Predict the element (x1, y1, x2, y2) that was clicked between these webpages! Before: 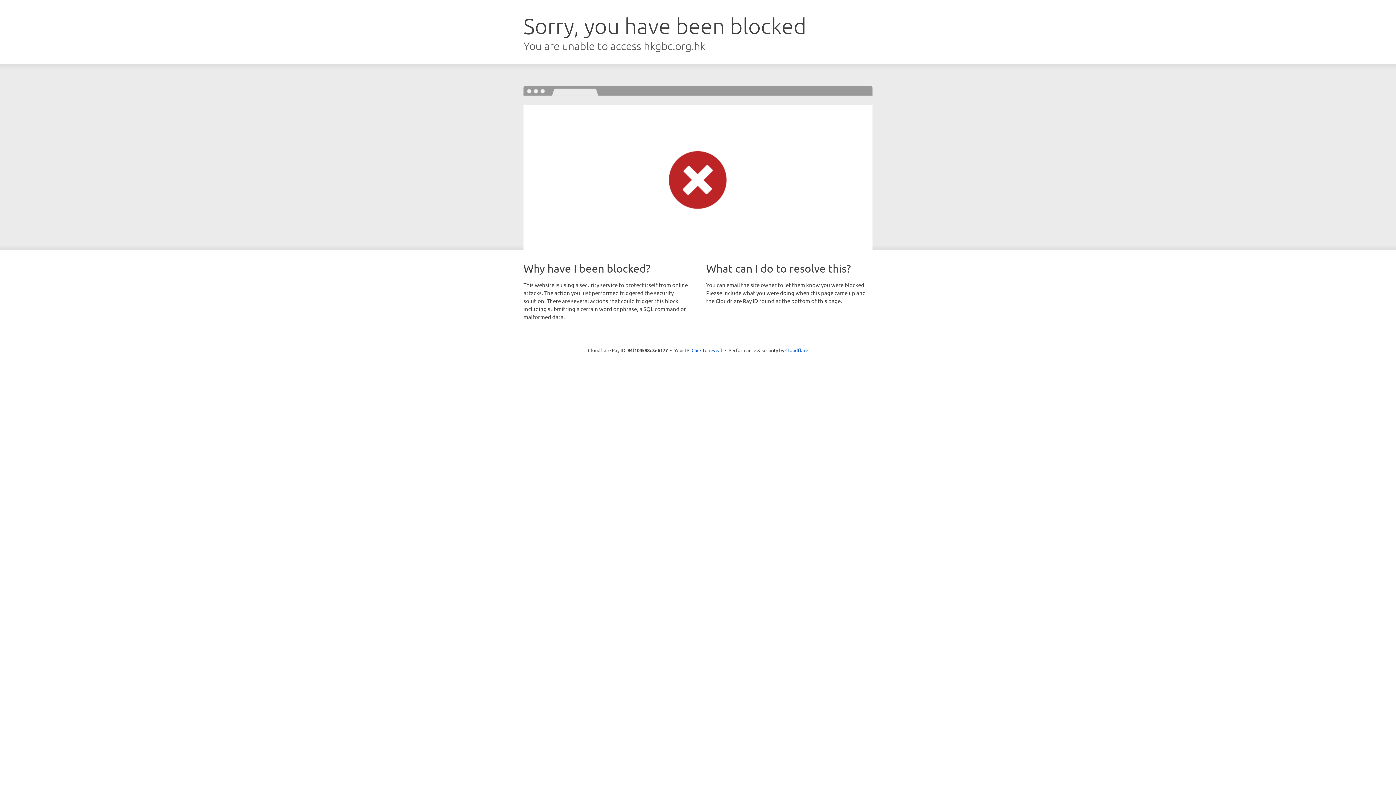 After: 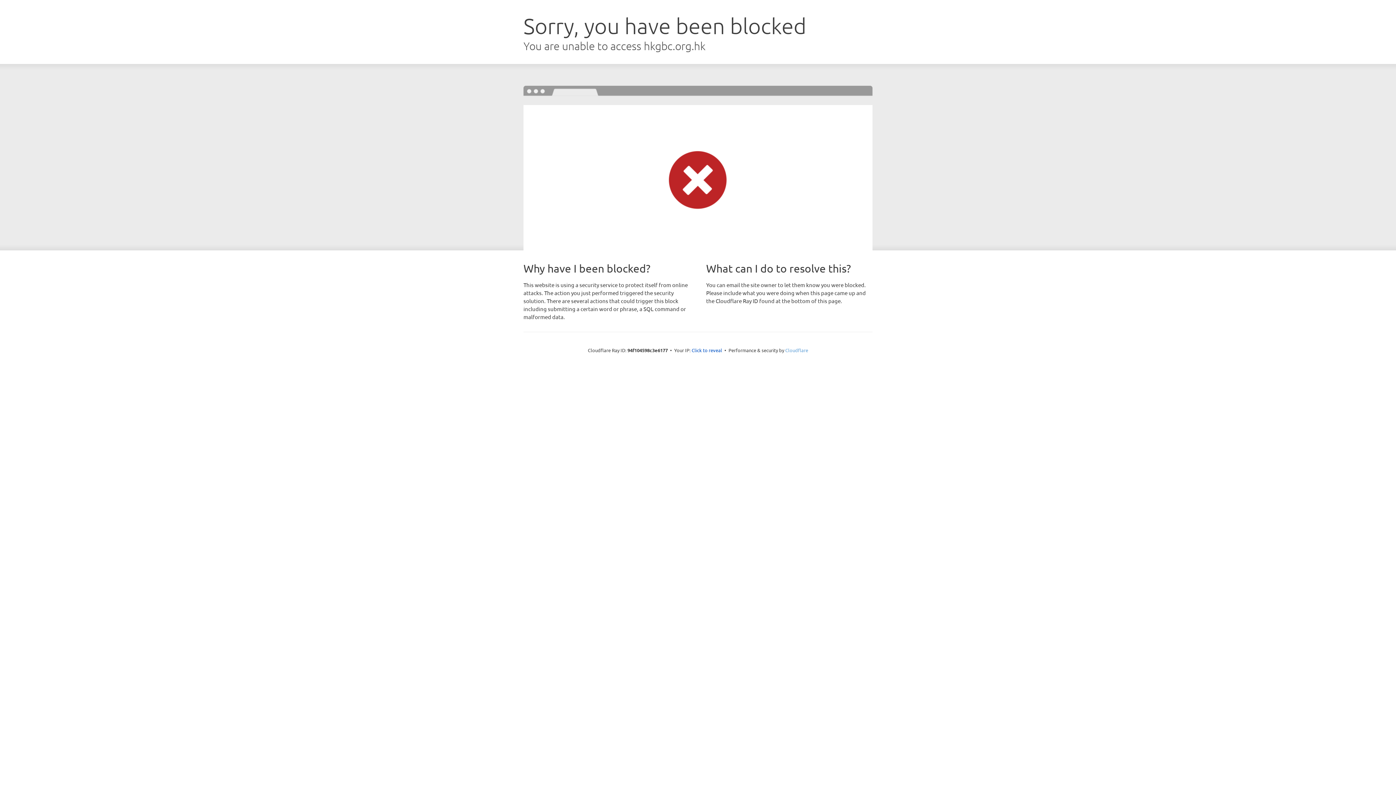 Action: label: Cloudflare bbox: (785, 347, 808, 353)